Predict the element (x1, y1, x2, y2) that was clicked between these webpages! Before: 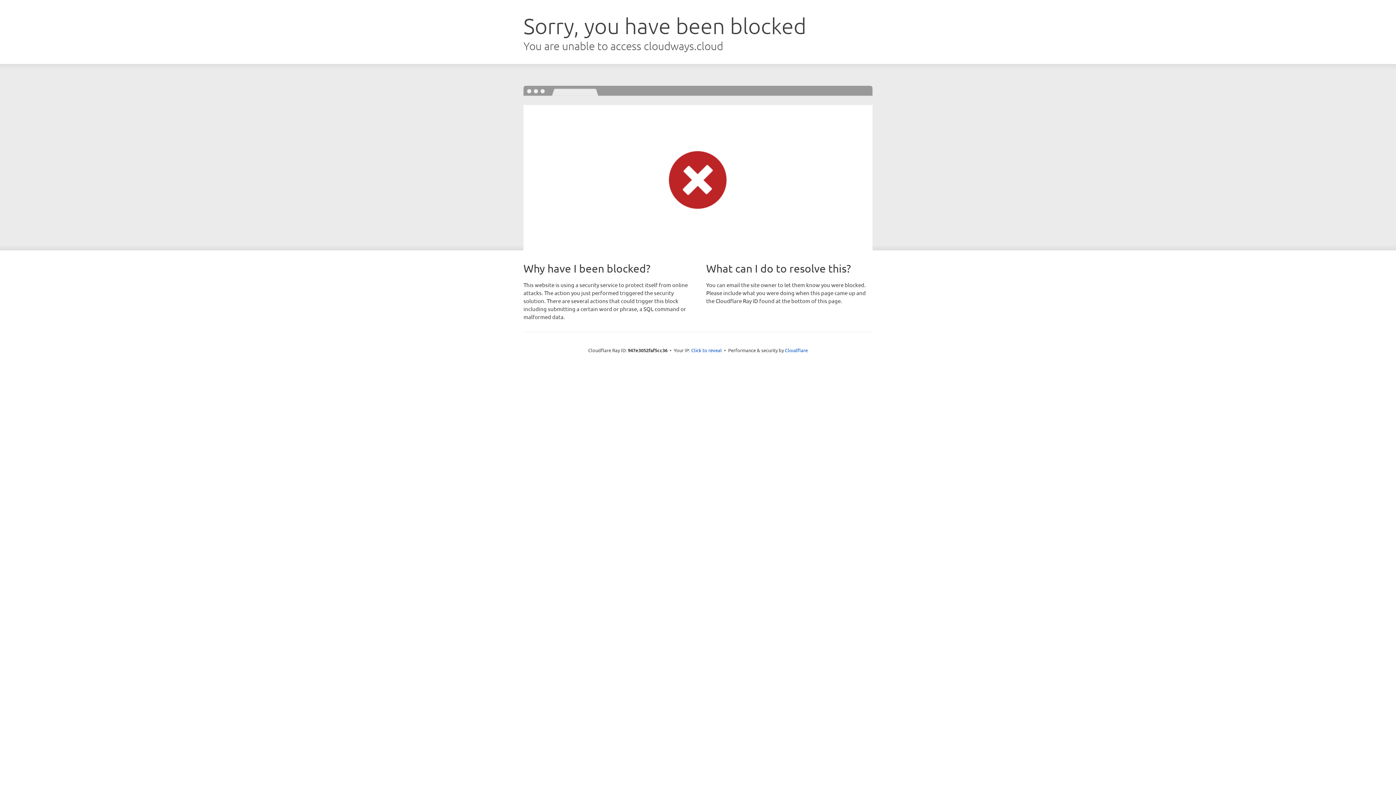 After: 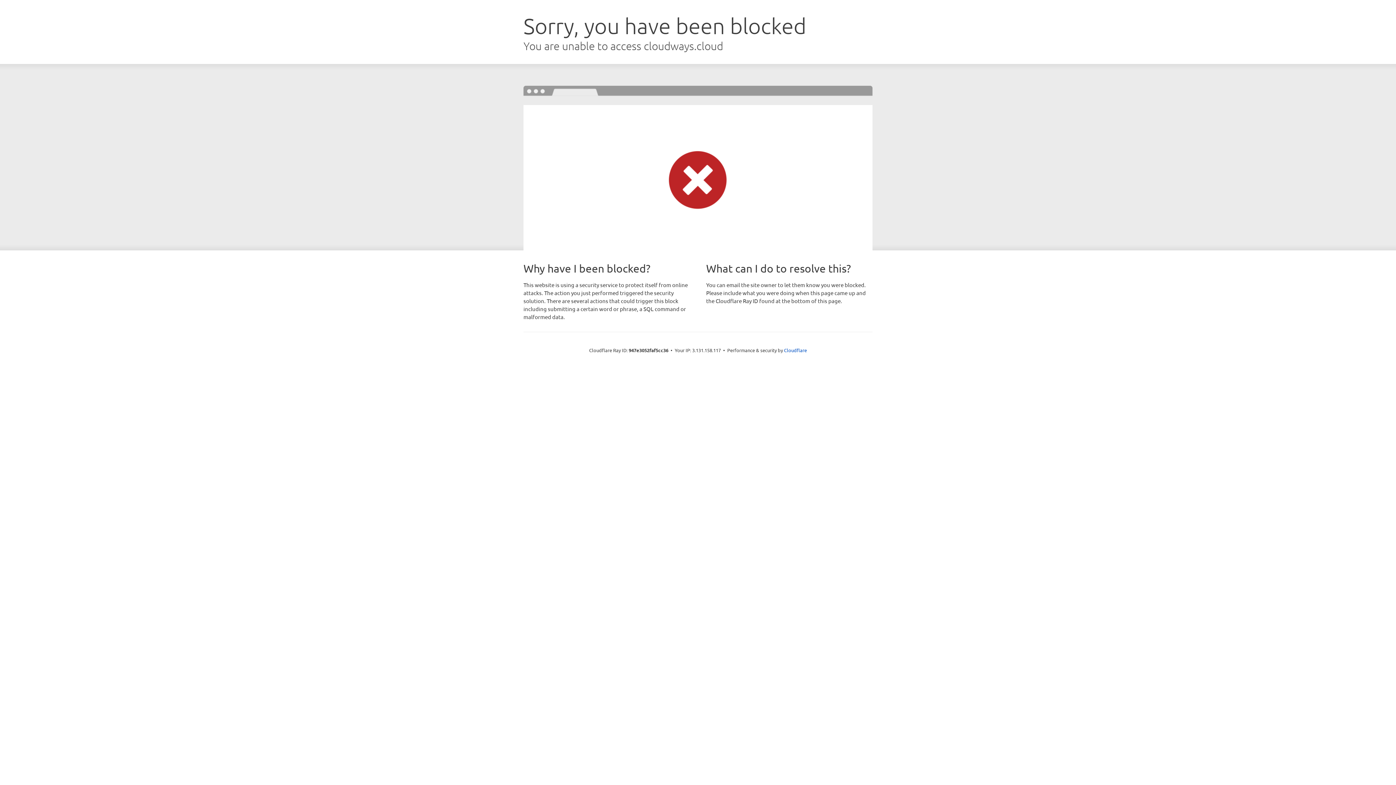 Action: label: Click to reveal bbox: (691, 346, 722, 353)